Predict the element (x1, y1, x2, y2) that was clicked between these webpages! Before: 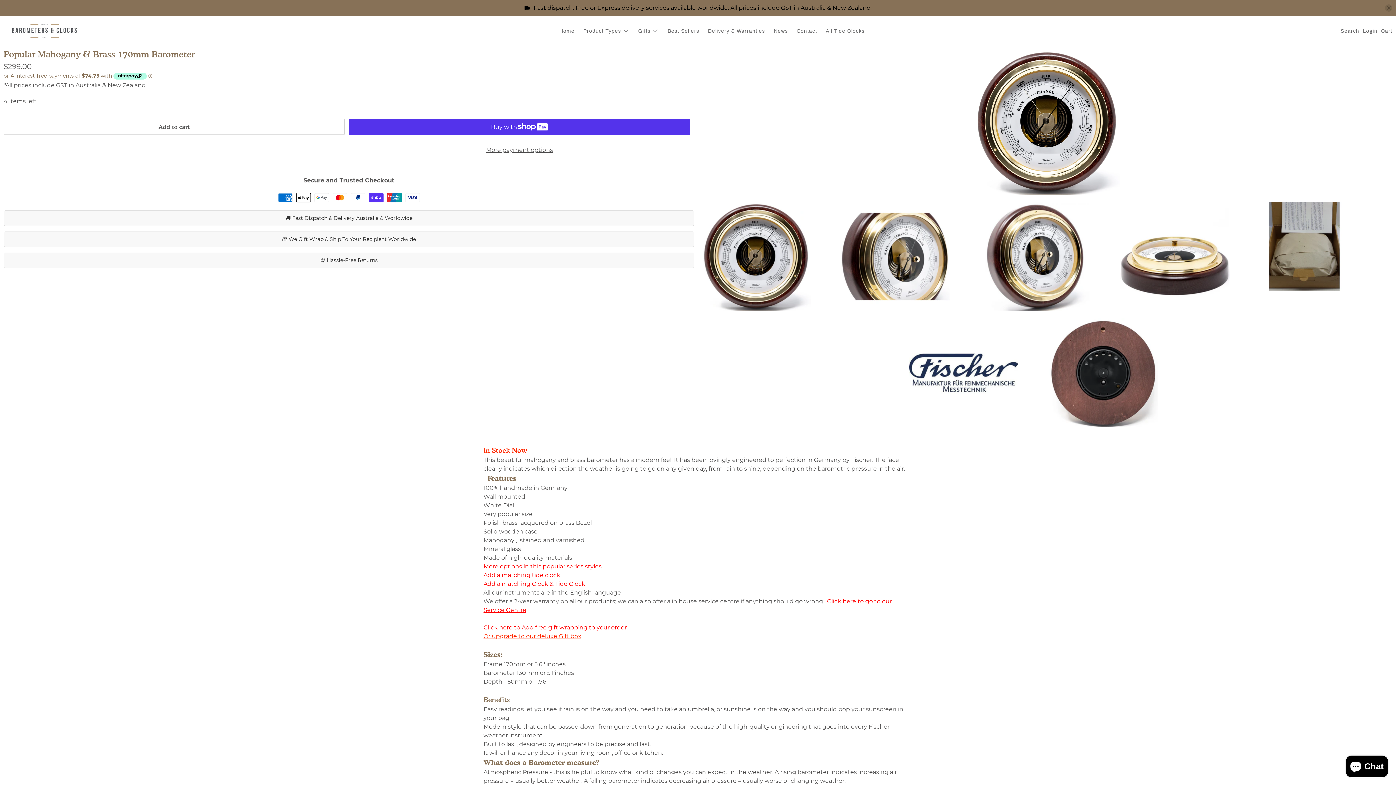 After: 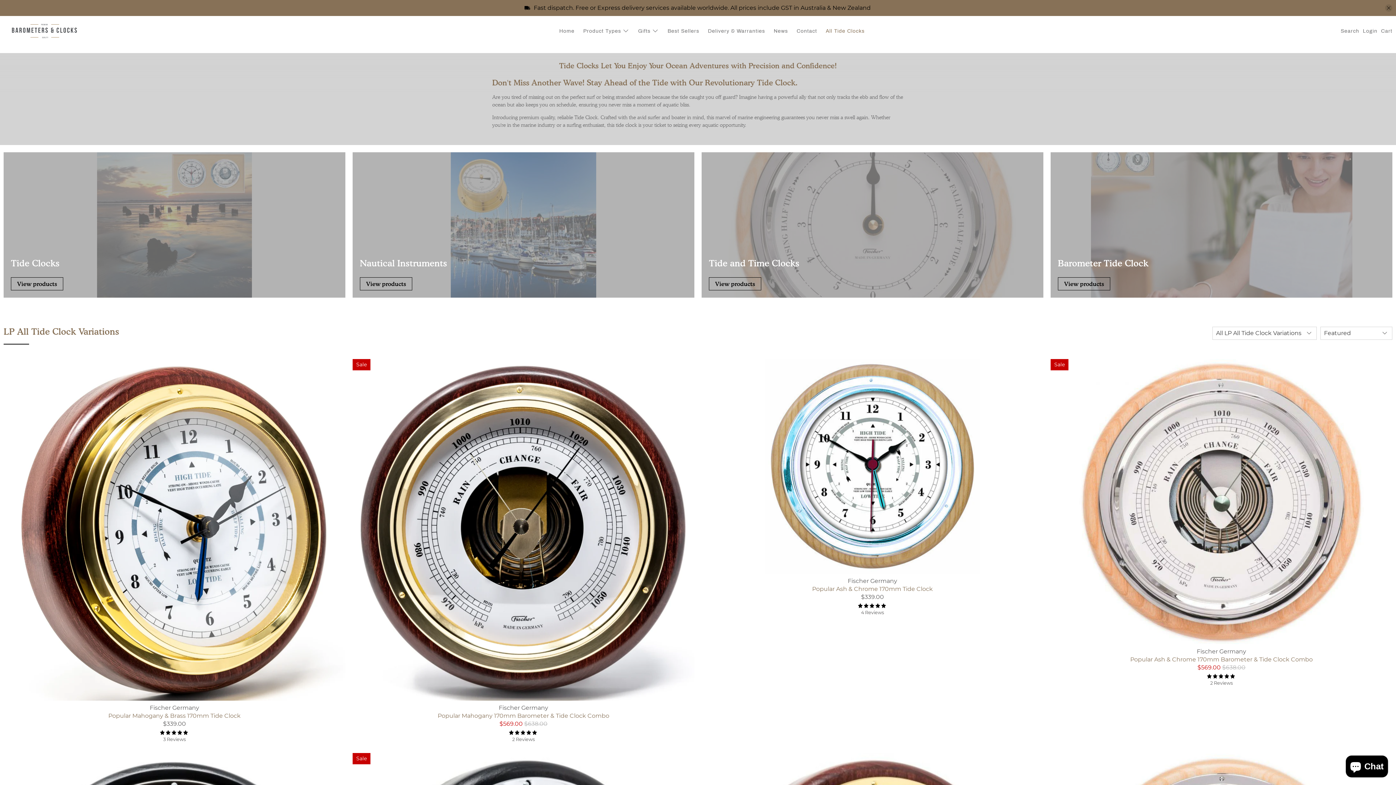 Action: bbox: (821, 21, 869, 40) label: All Tide Clocks